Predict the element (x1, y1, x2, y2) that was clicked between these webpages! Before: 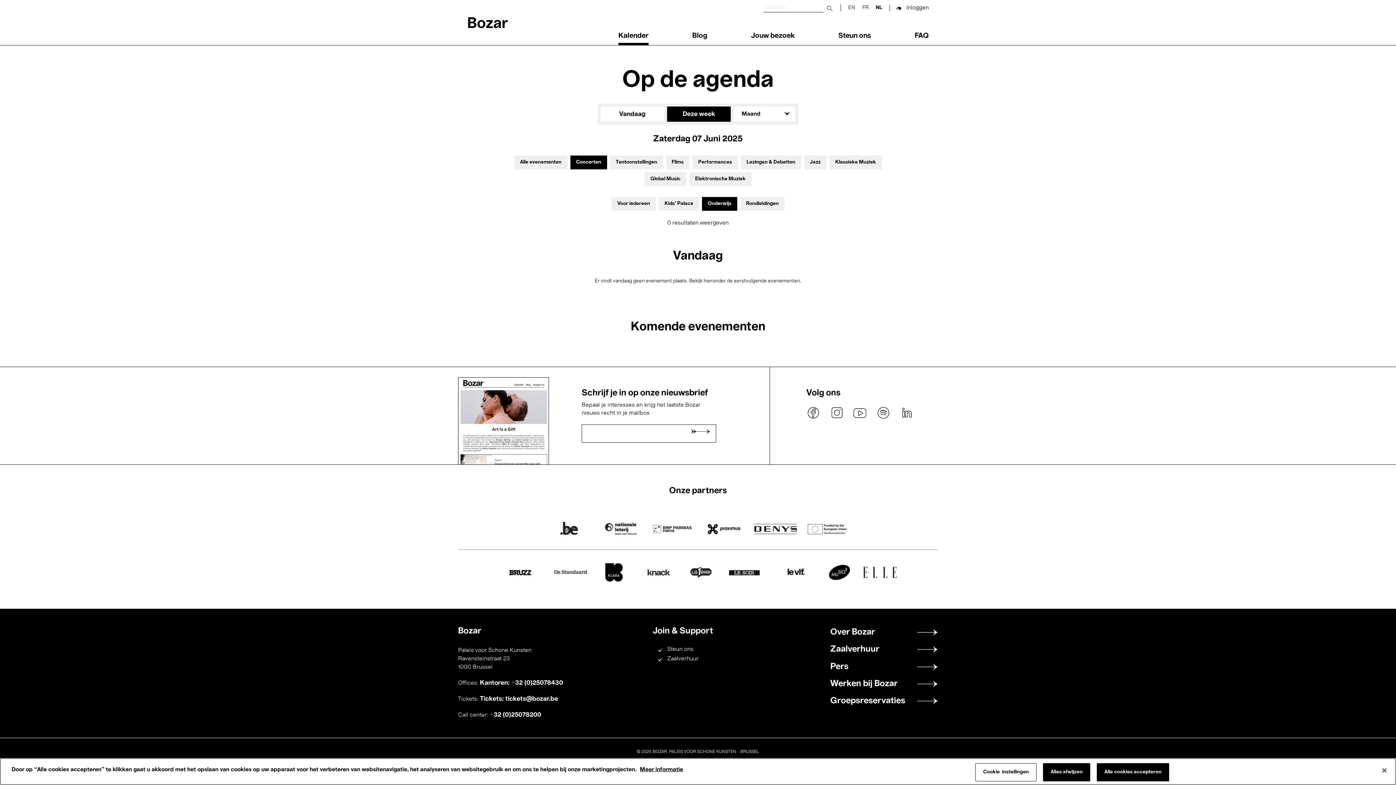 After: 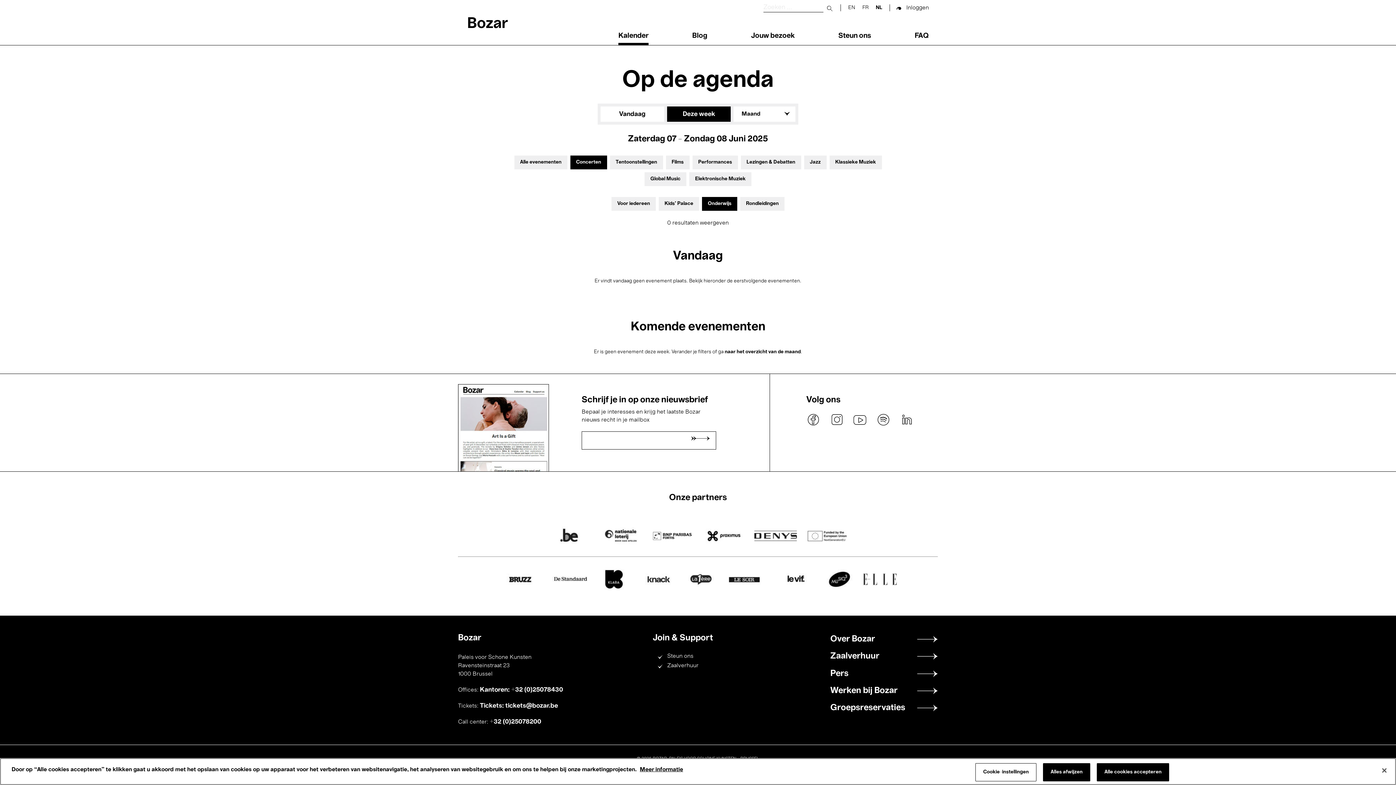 Action: label: Deze week bbox: (667, 106, 730, 121)